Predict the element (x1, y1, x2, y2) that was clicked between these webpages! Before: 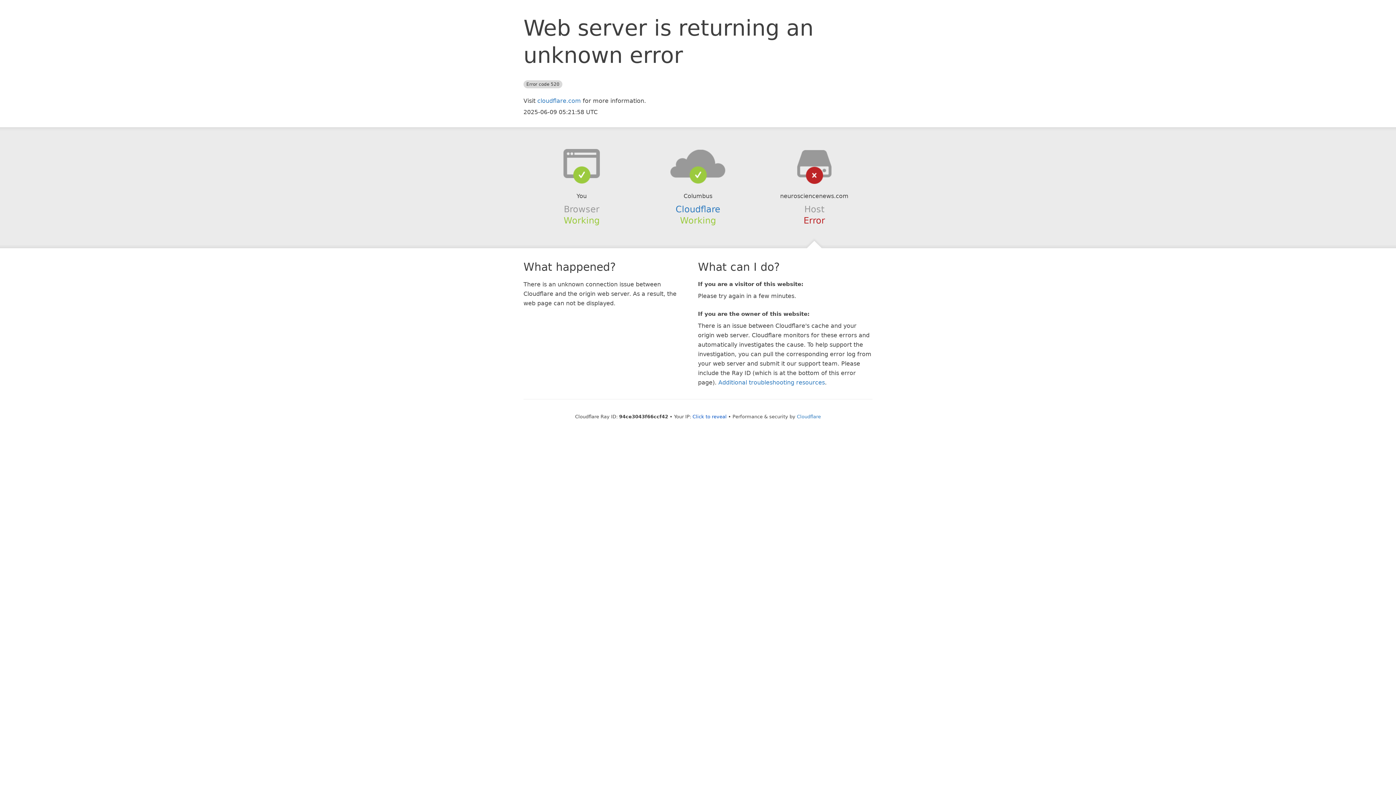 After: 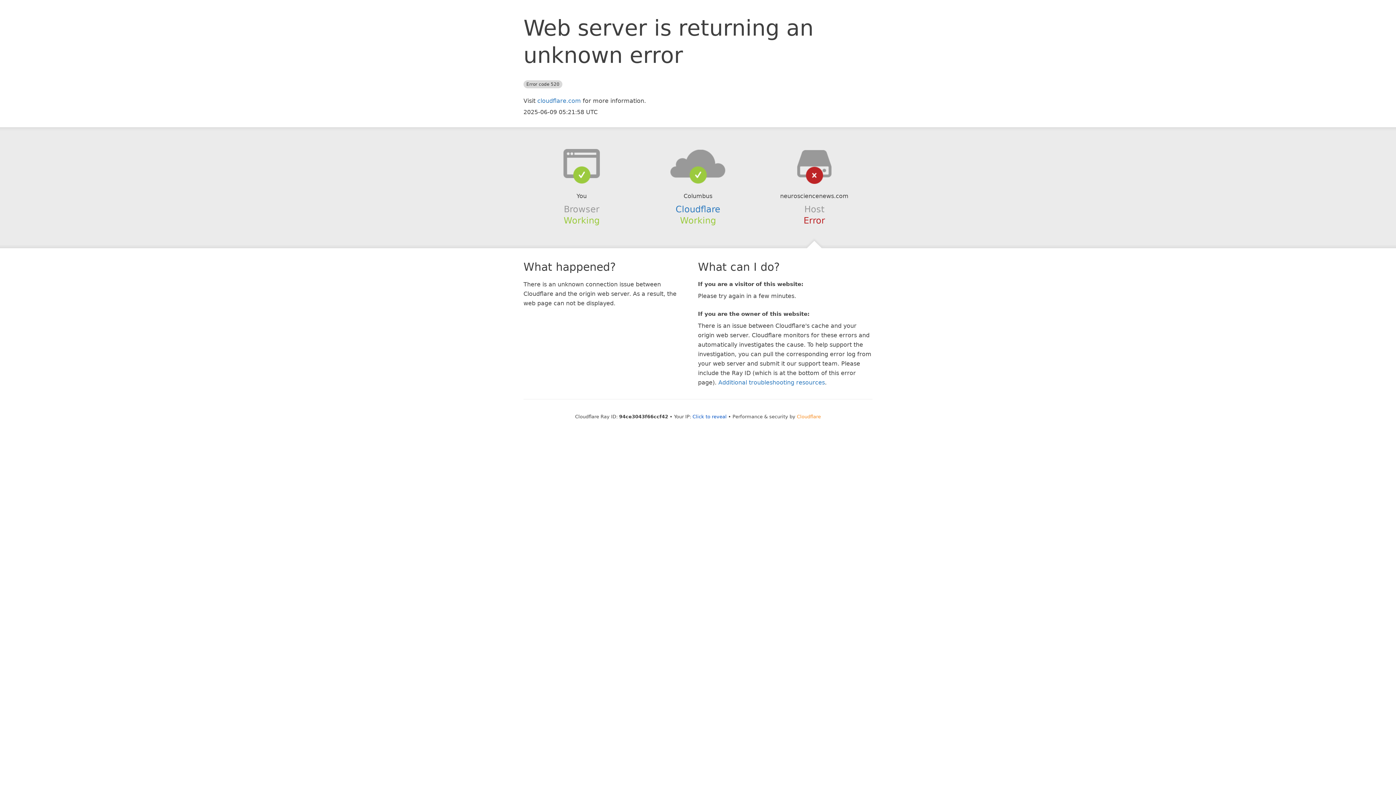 Action: label: Cloudflare bbox: (797, 414, 821, 419)